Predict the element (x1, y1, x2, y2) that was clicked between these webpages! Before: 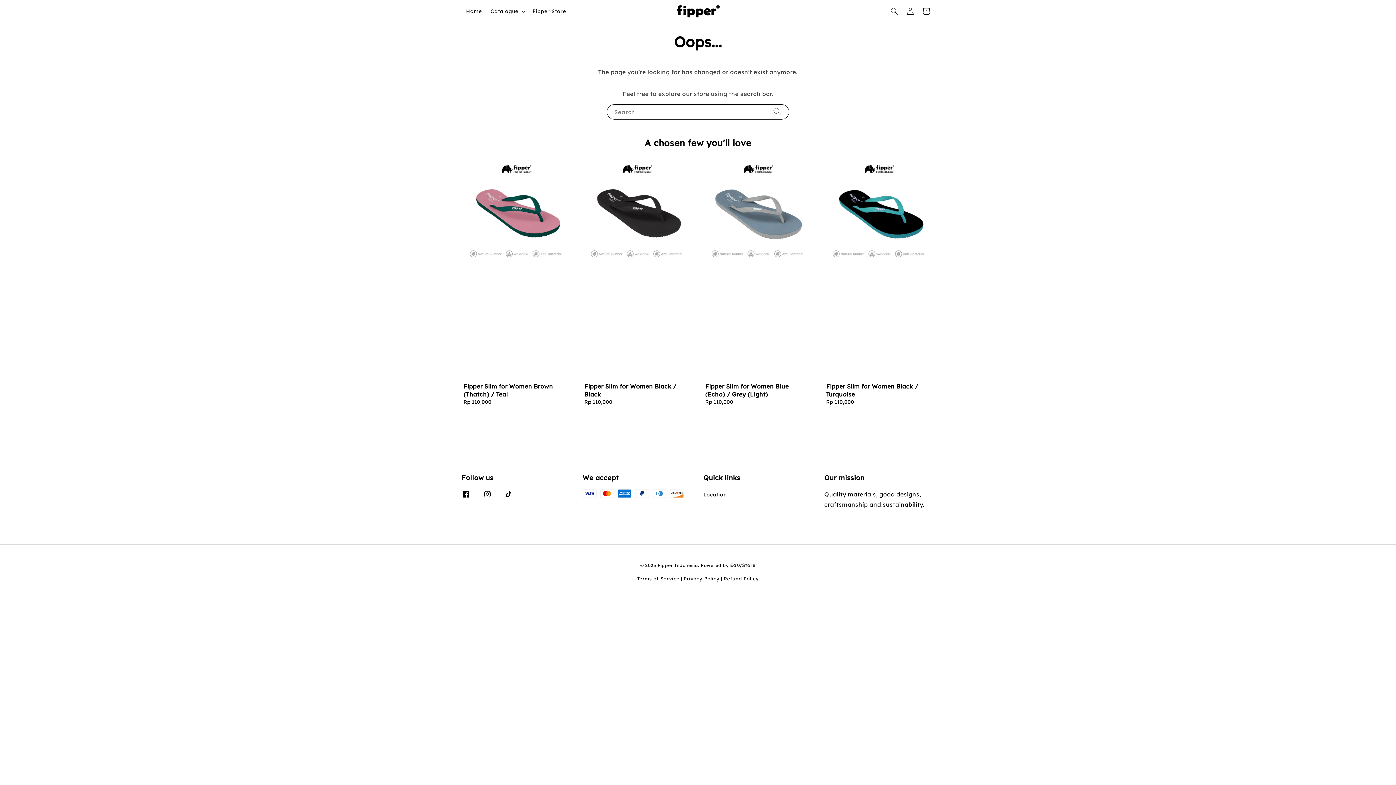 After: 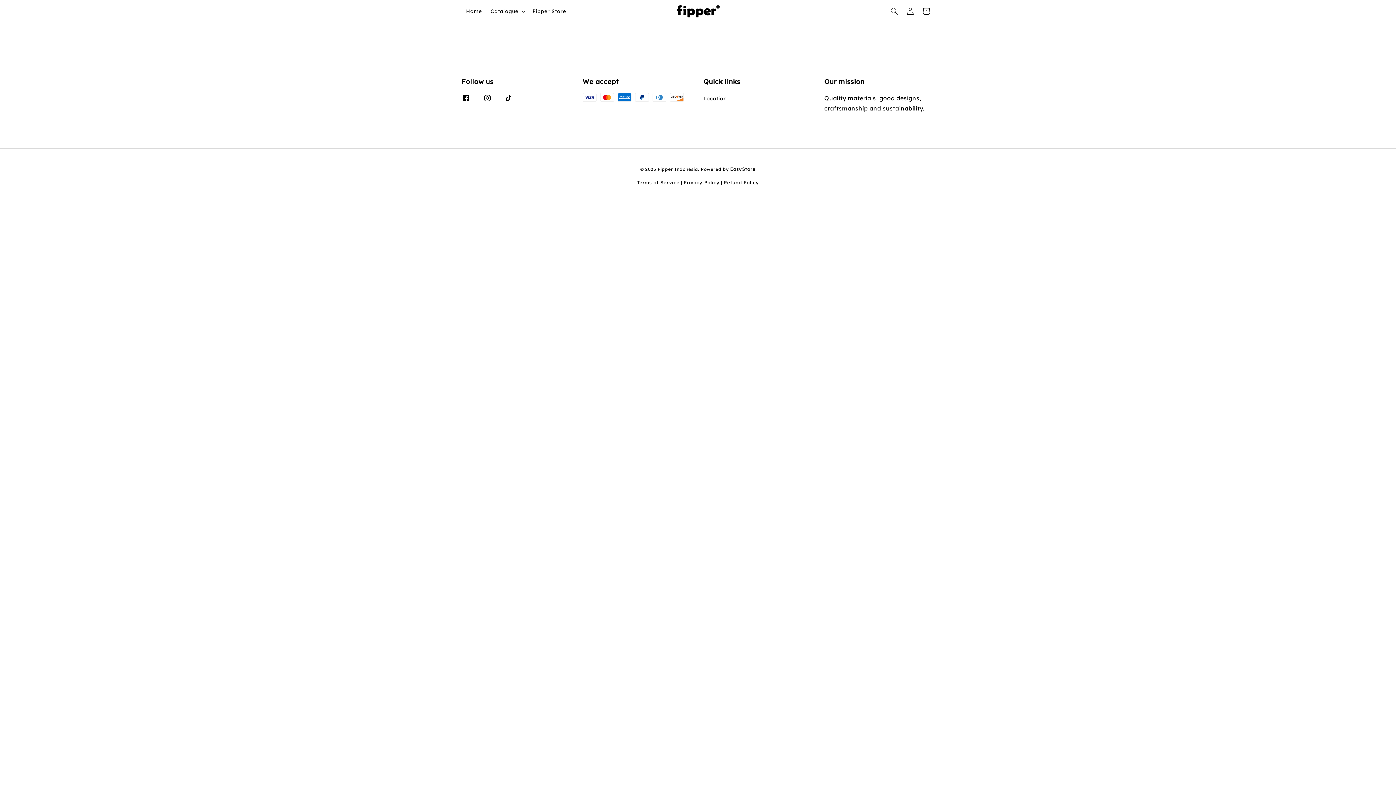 Action: label: Refund Policy bbox: (723, 575, 759, 581)